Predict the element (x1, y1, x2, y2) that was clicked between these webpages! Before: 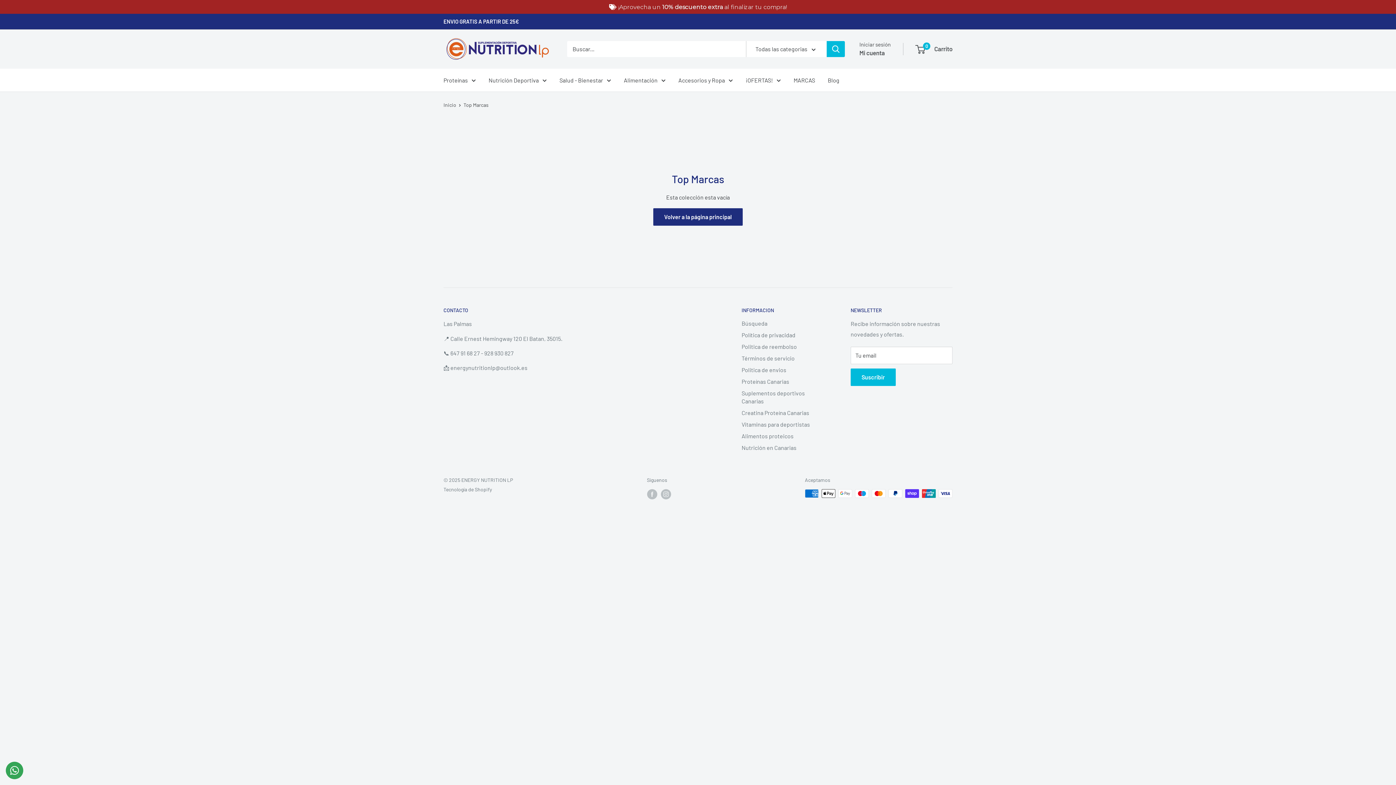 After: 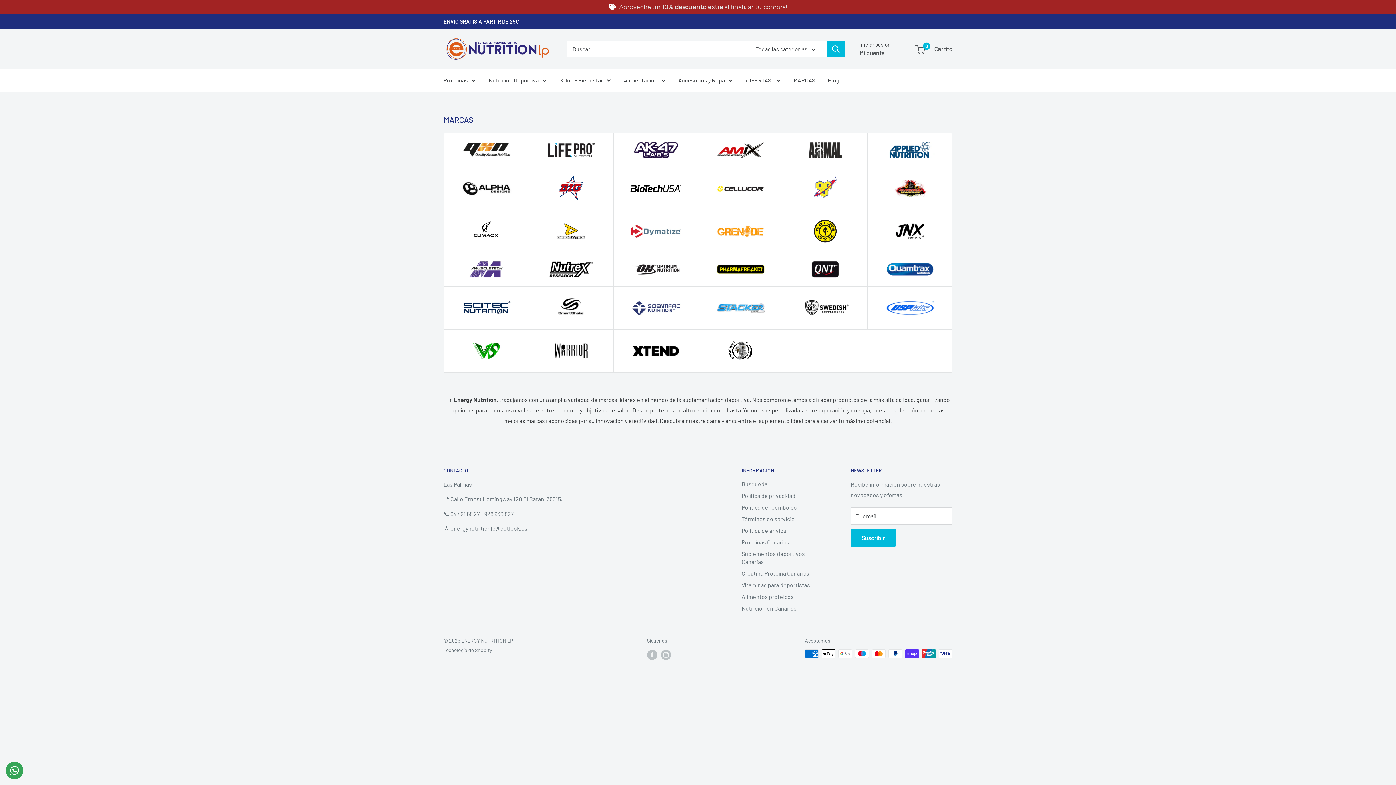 Action: bbox: (793, 74, 815, 85) label: MARCAS